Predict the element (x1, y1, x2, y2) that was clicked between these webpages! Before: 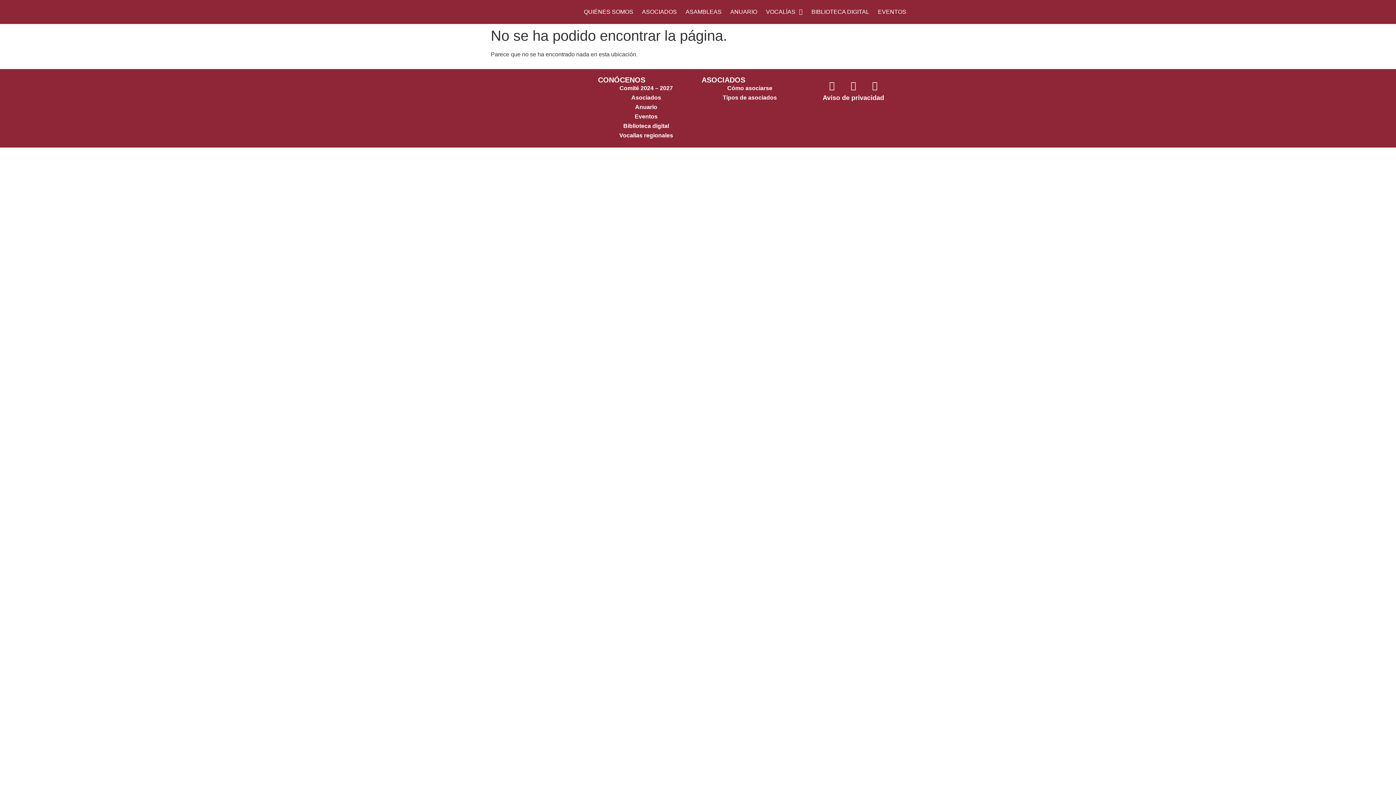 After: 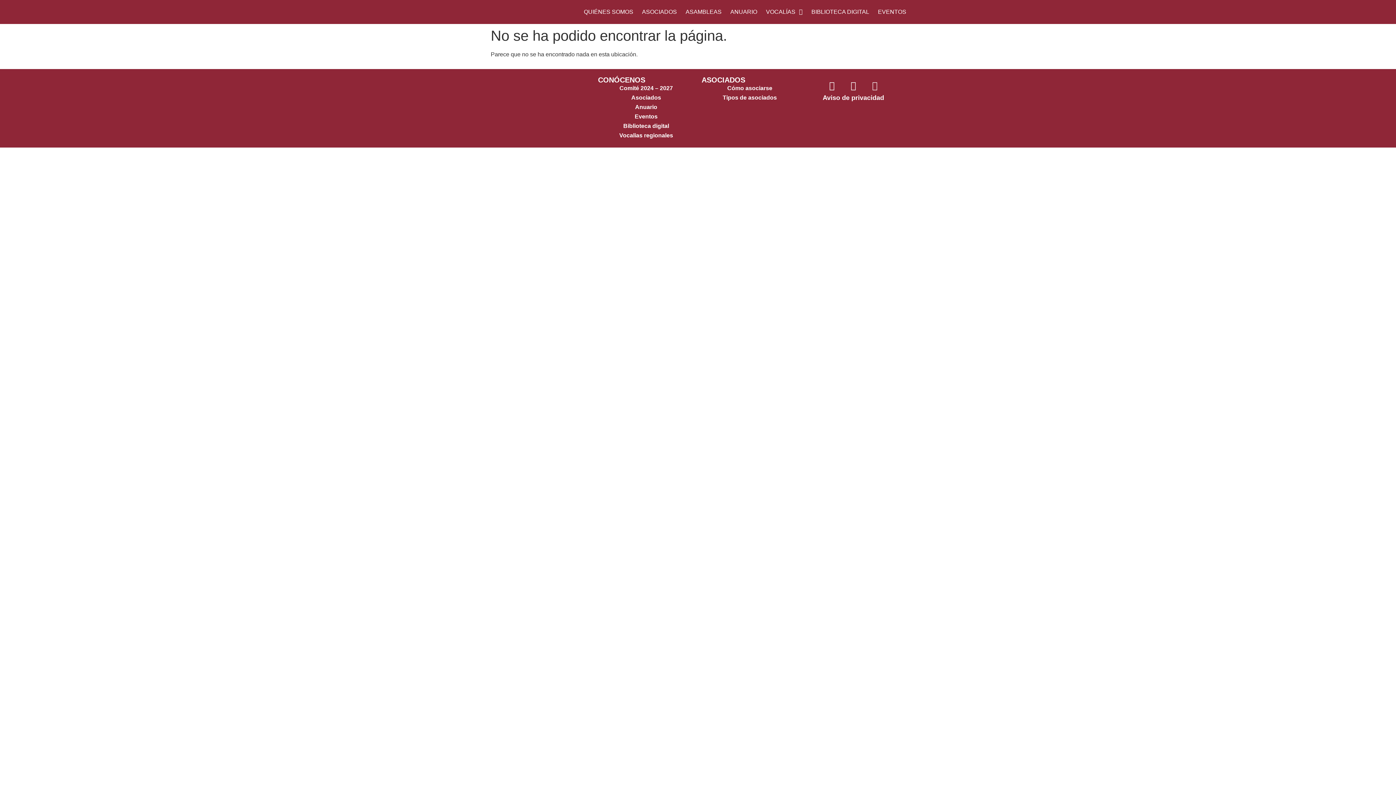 Action: bbox: (866, 76, 884, 94) label: Twitter